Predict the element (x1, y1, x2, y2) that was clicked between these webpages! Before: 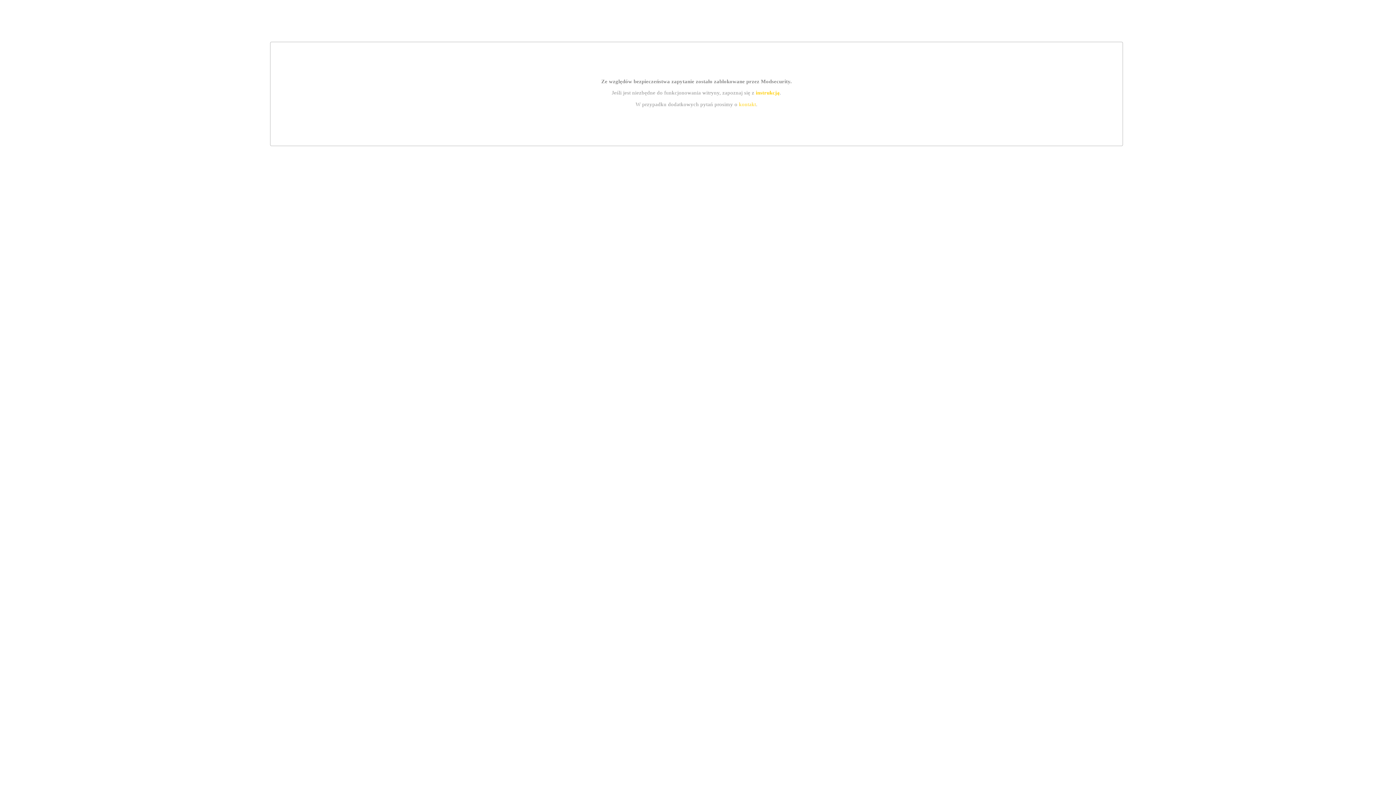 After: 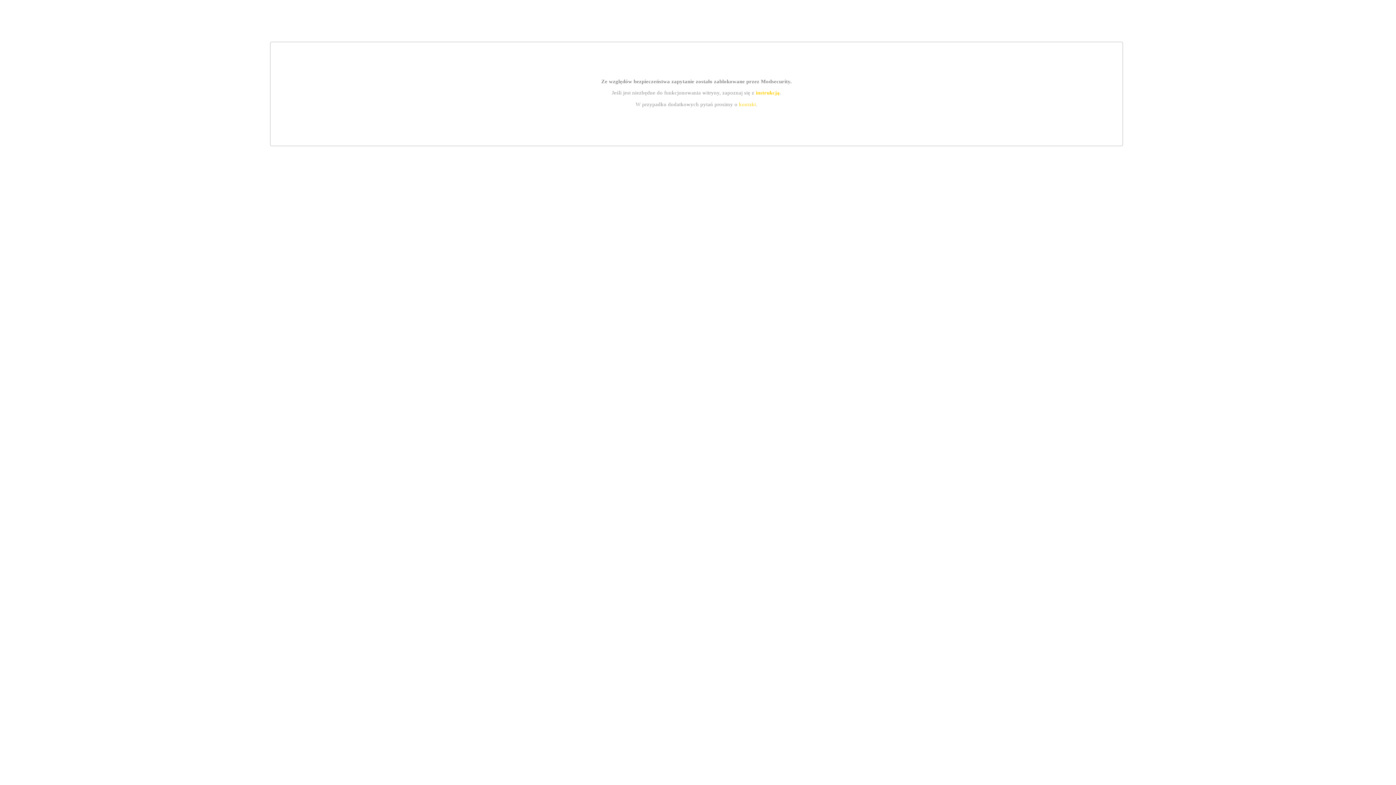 Action: bbox: (739, 101, 756, 107) label: kontakt